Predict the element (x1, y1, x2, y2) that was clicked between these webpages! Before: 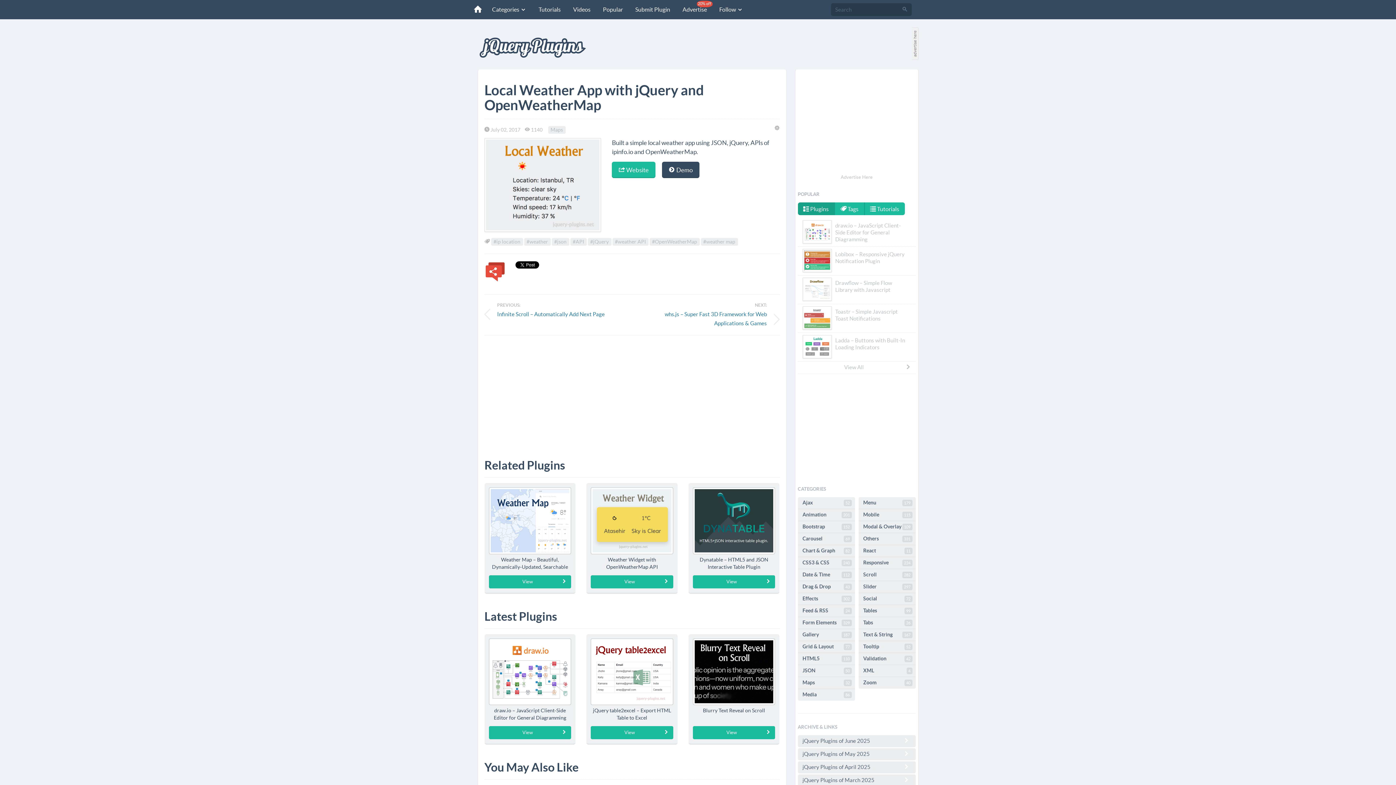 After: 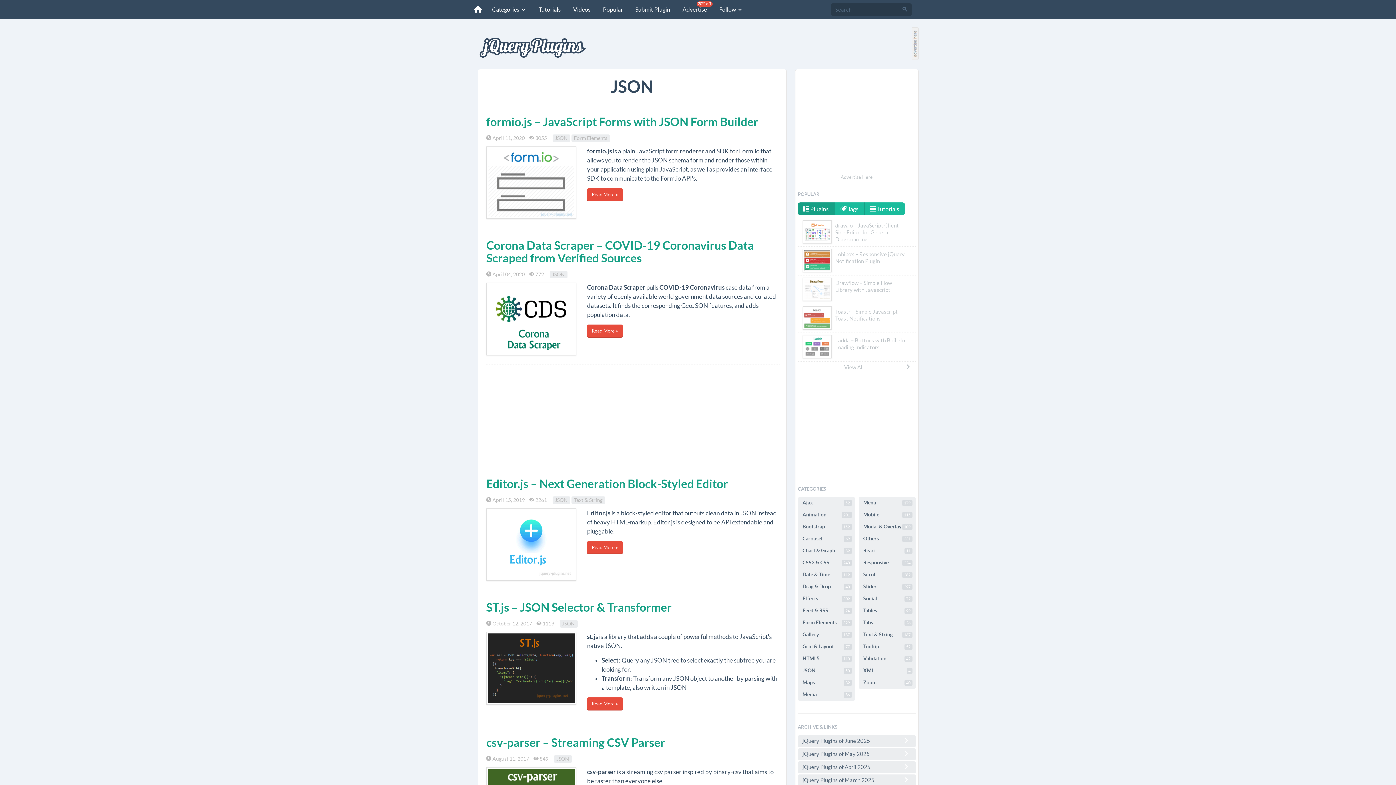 Action: label: JSON
50 bbox: (798, 665, 855, 677)